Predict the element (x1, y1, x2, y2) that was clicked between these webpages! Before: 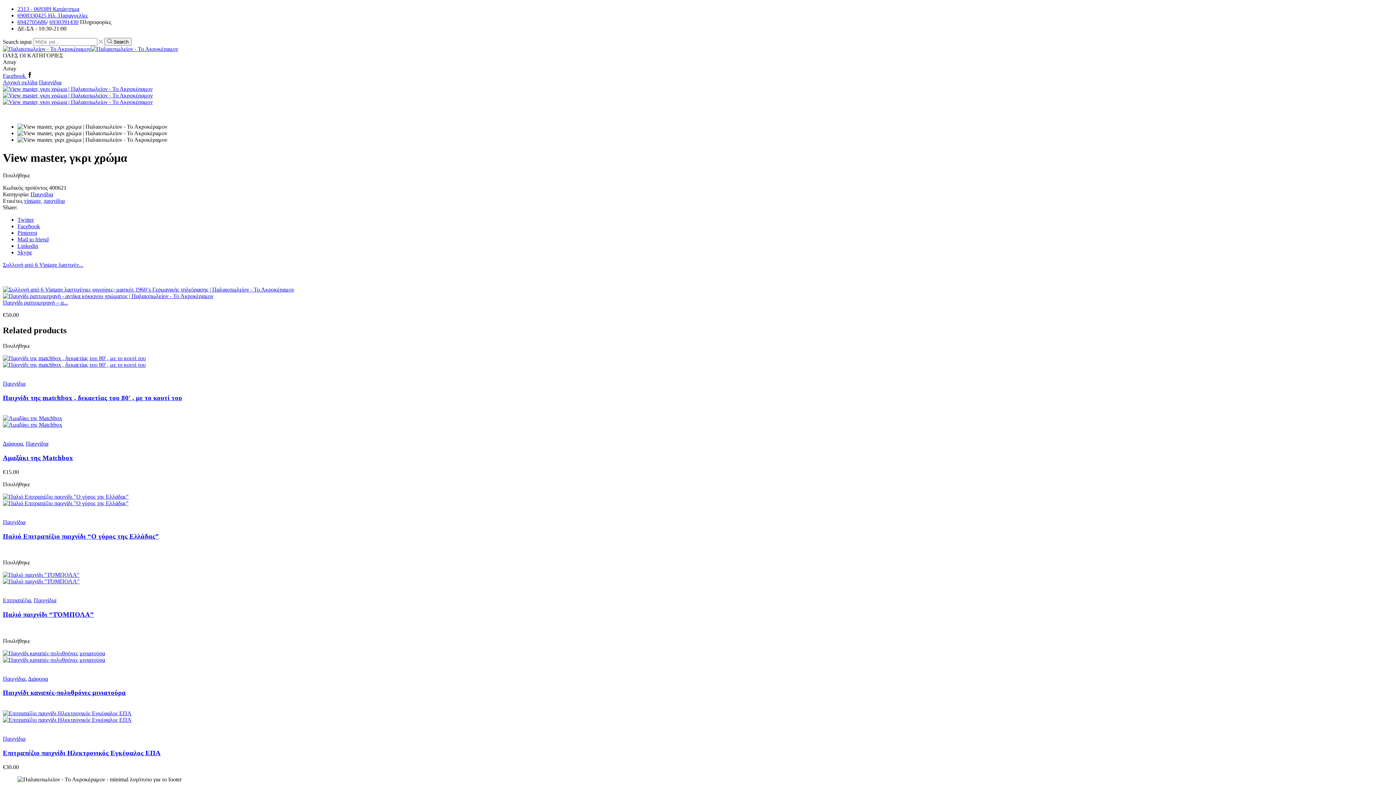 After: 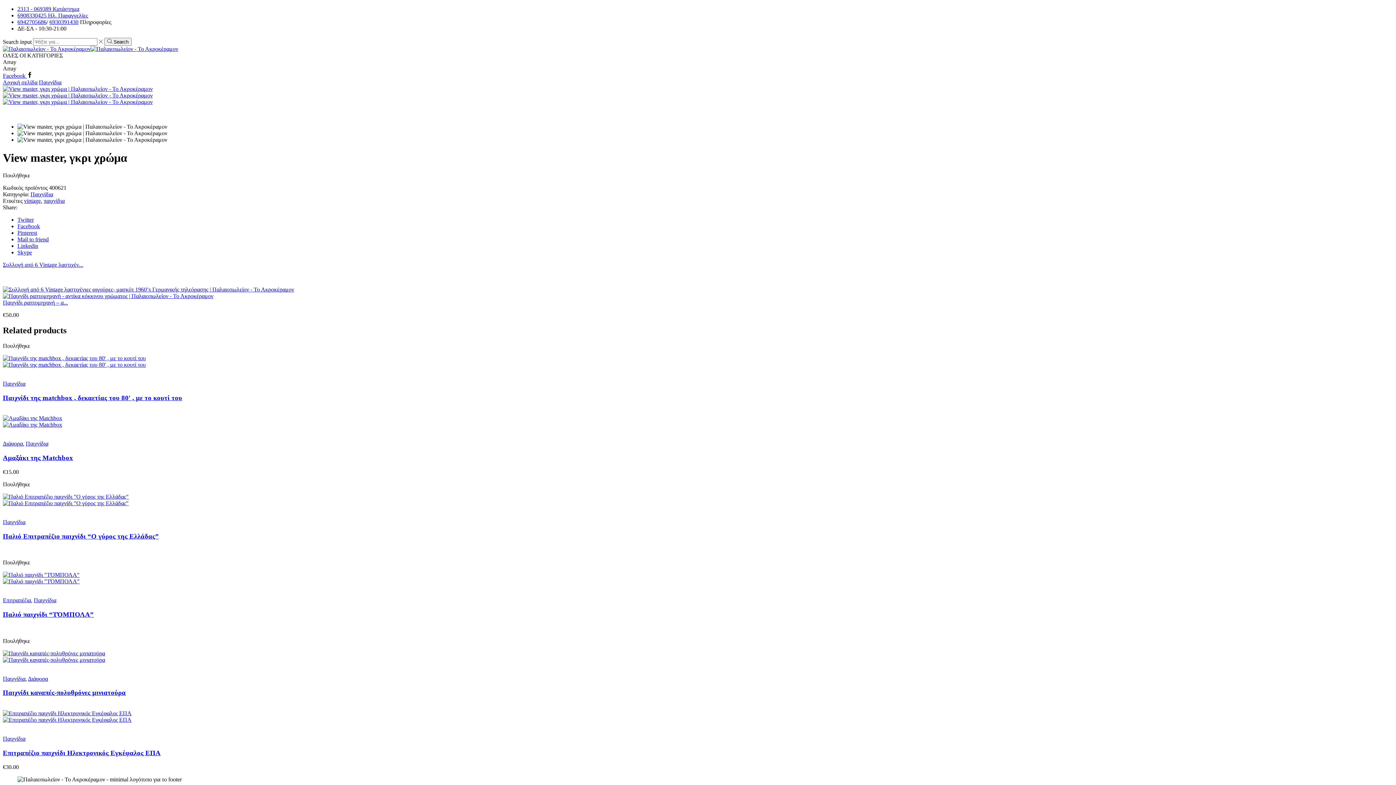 Action: bbox: (17, 130, 167, 136)